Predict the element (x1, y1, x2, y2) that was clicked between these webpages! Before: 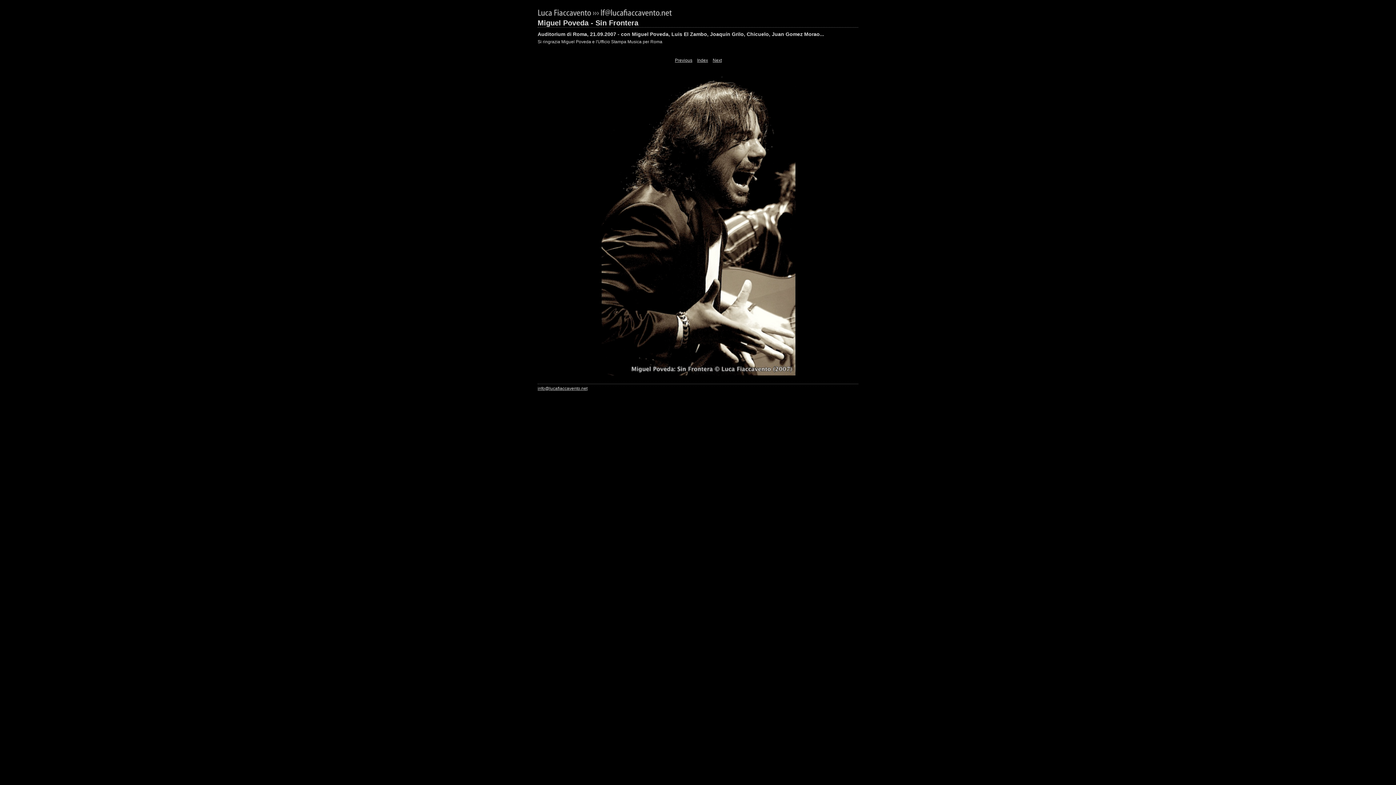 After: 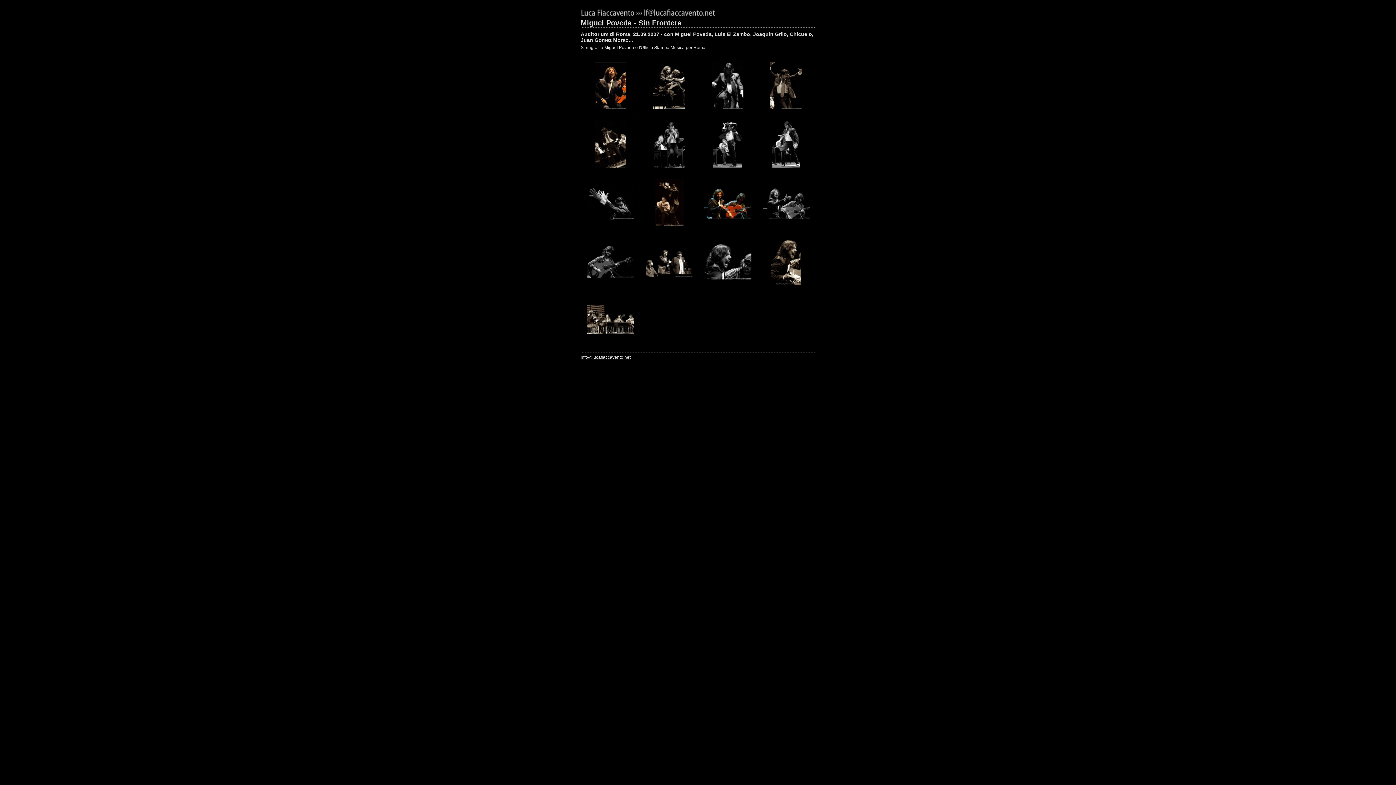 Action: label: Index bbox: (697, 57, 708, 62)